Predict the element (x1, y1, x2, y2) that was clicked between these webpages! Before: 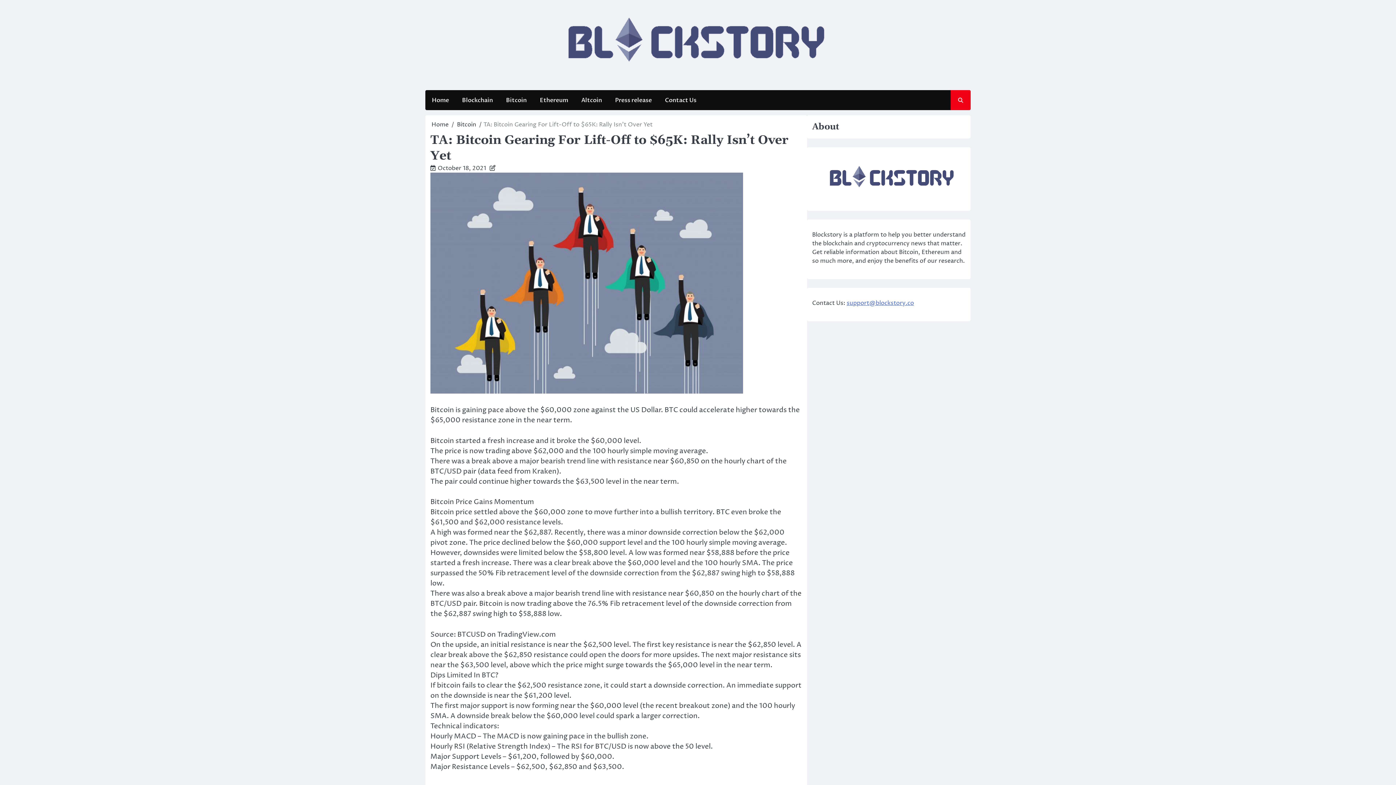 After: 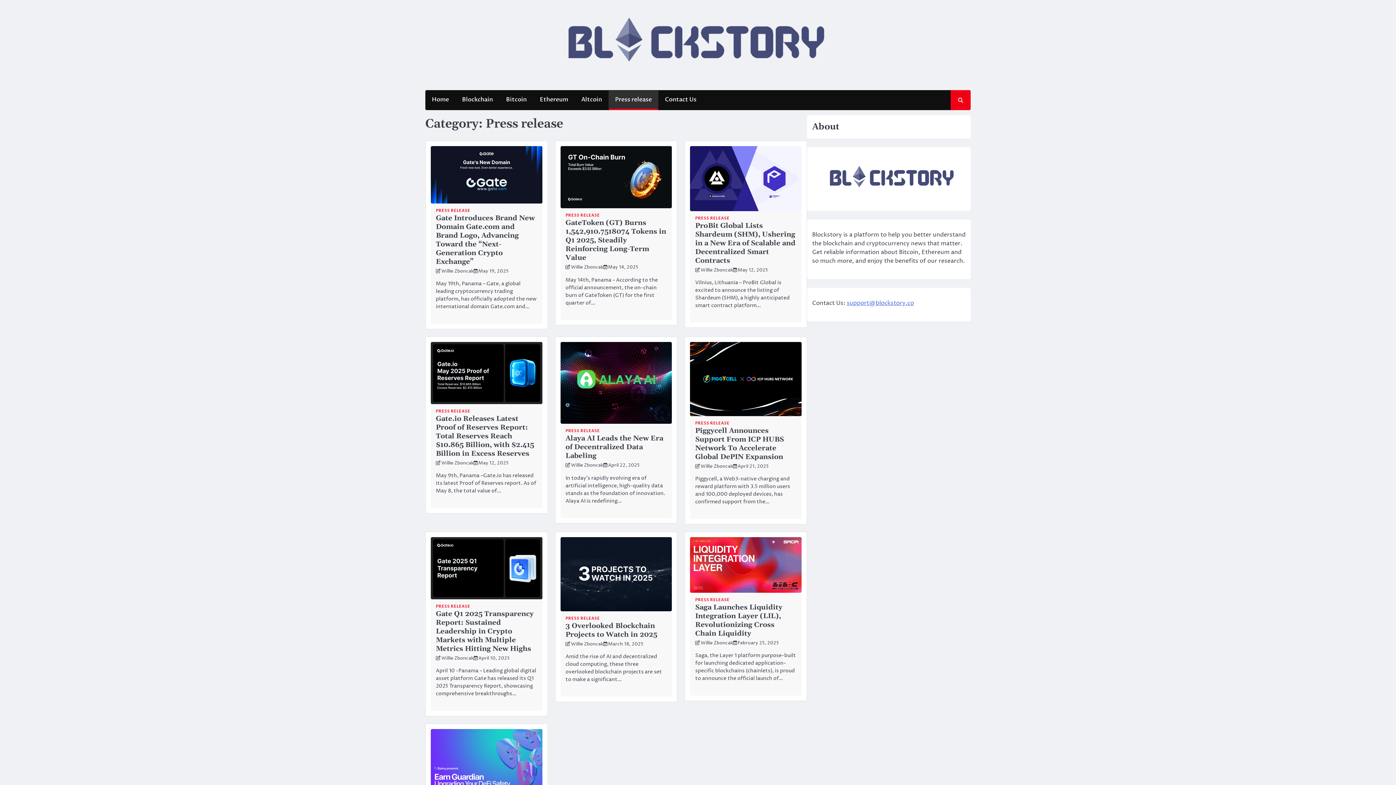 Action: label: Press release bbox: (608, 91, 658, 109)